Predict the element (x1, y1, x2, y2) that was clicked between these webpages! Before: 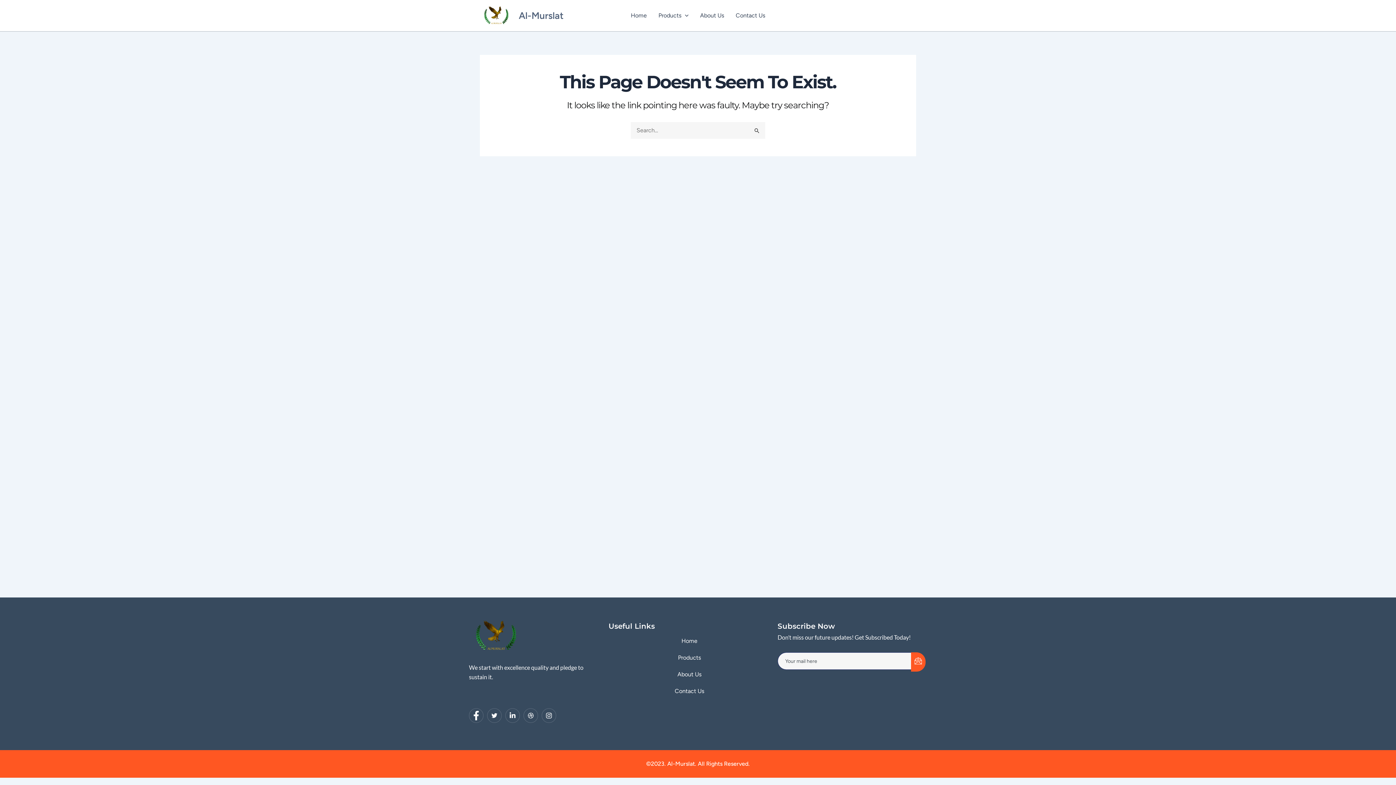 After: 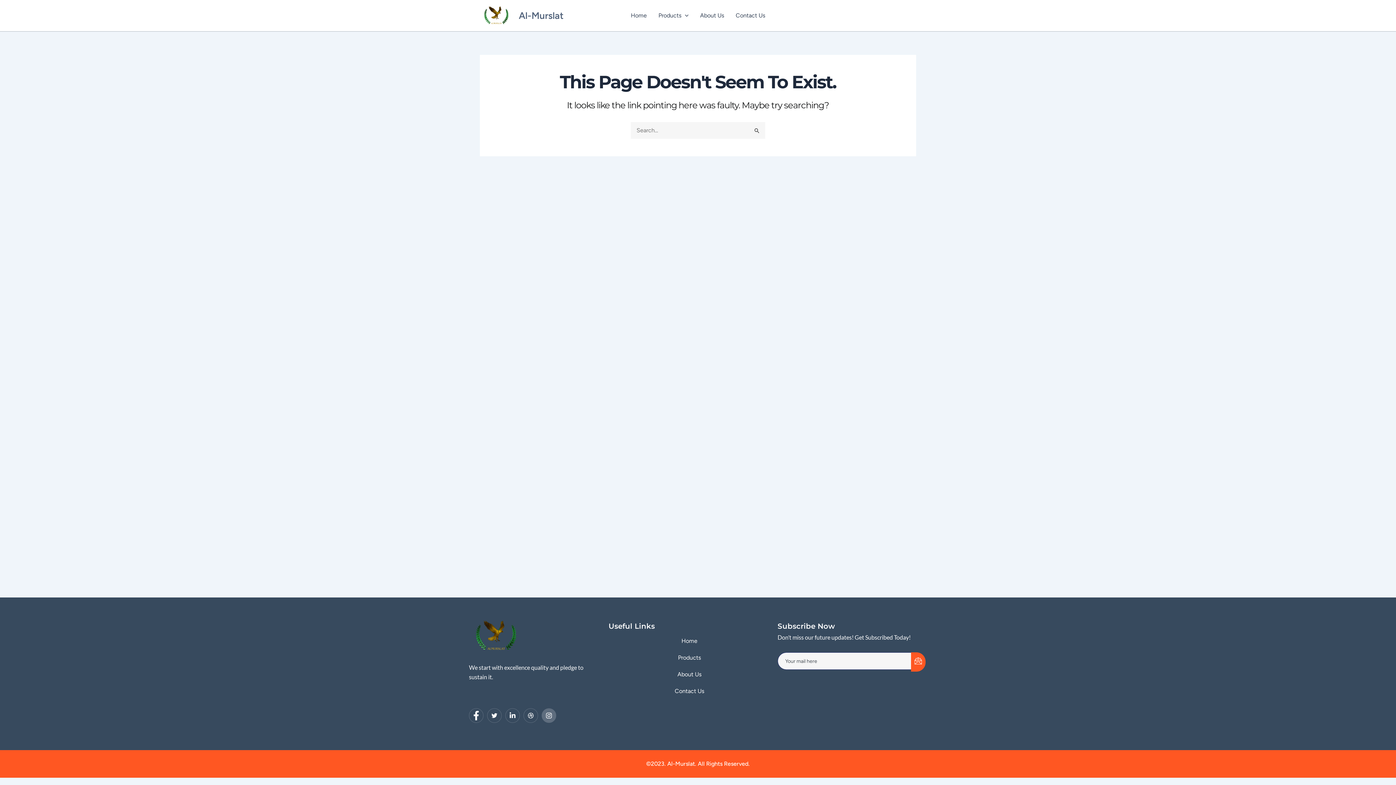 Action: bbox: (541, 708, 556, 723) label: Instagram